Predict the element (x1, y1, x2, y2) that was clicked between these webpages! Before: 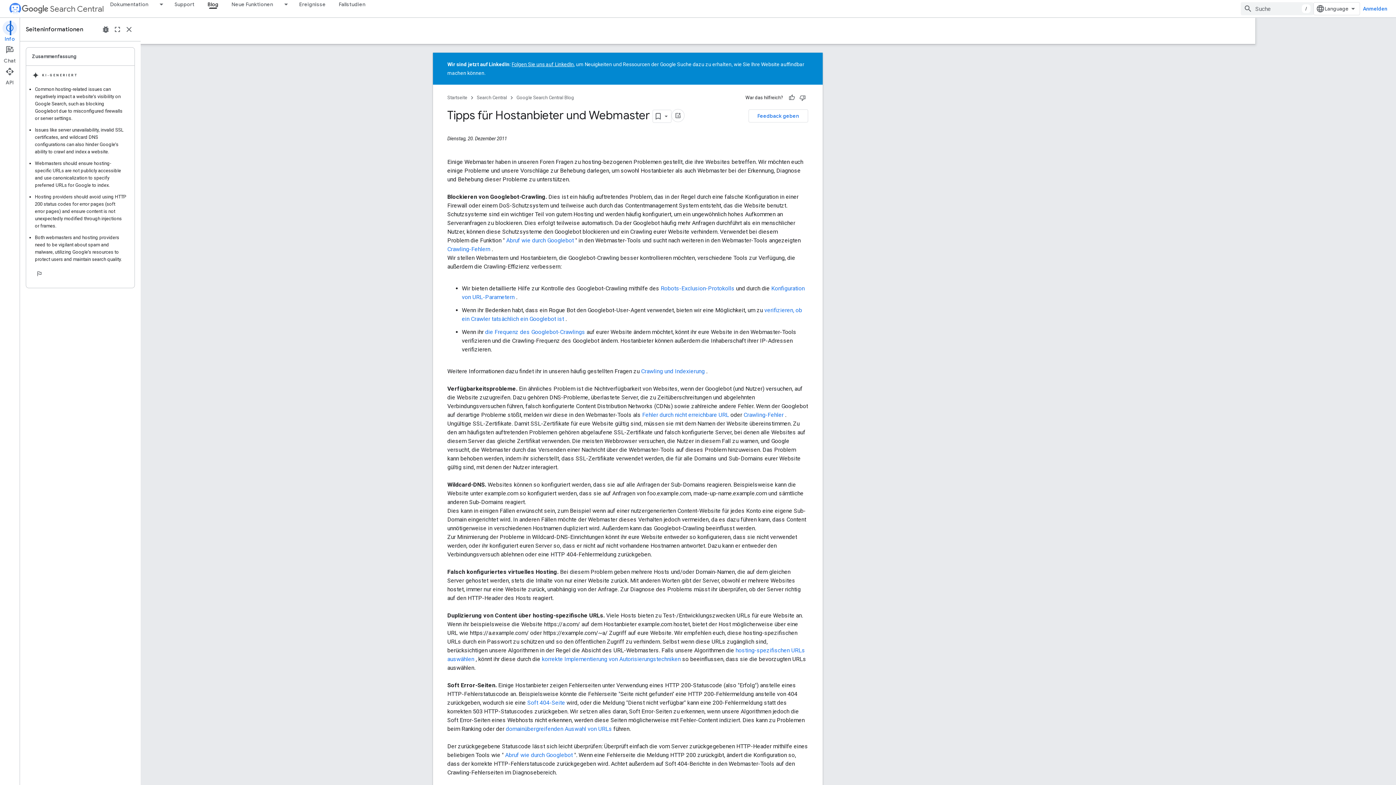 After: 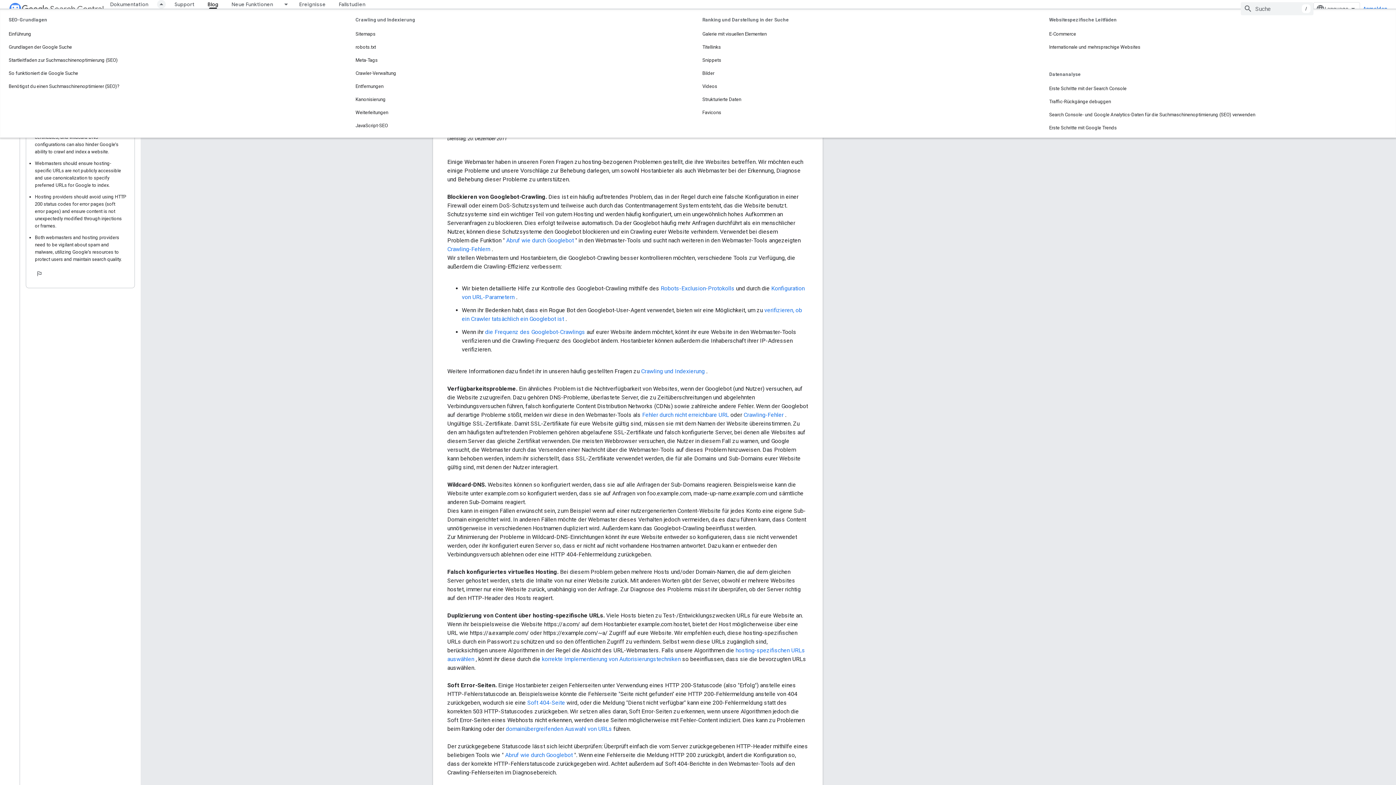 Action: bbox: (154, 0, 168, 8) label: Drop-down-Menü für Dokumentation